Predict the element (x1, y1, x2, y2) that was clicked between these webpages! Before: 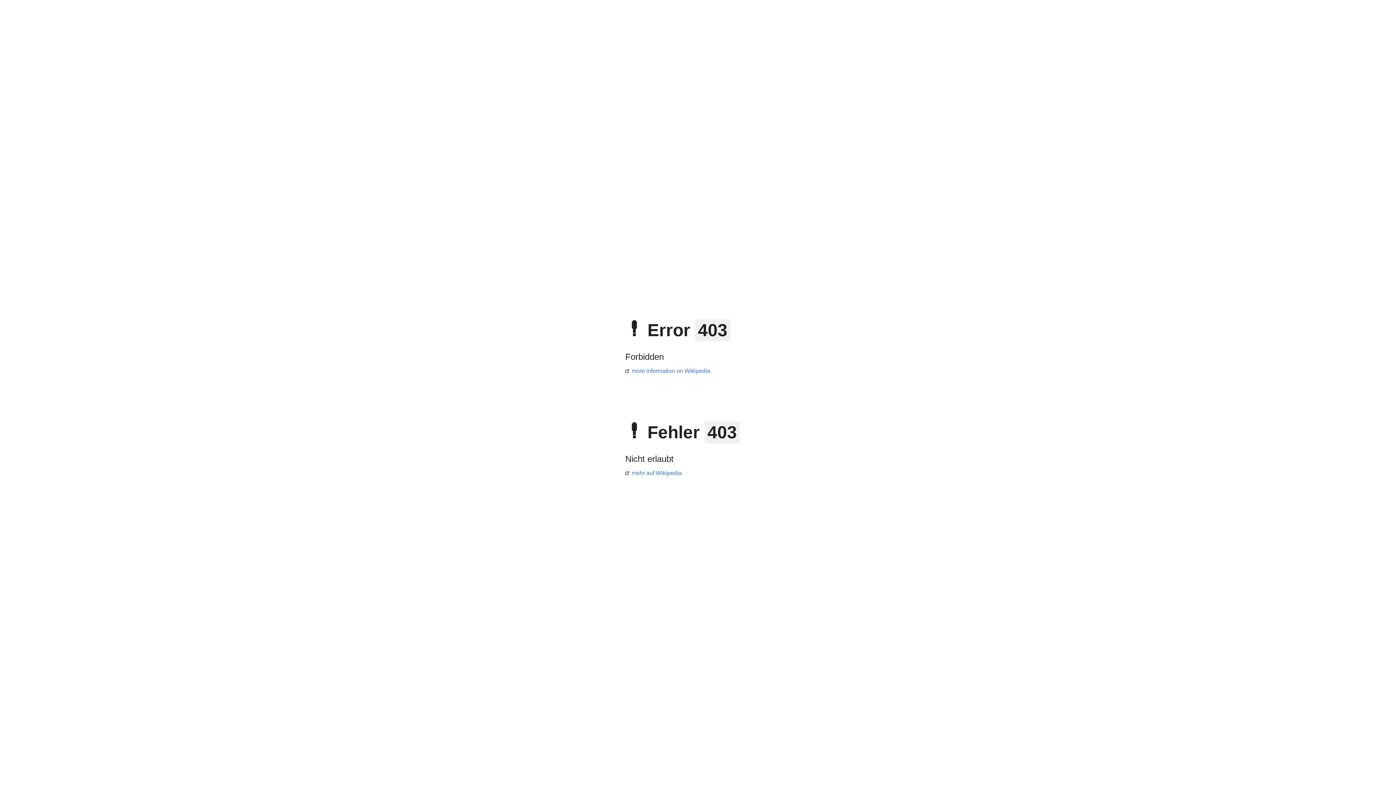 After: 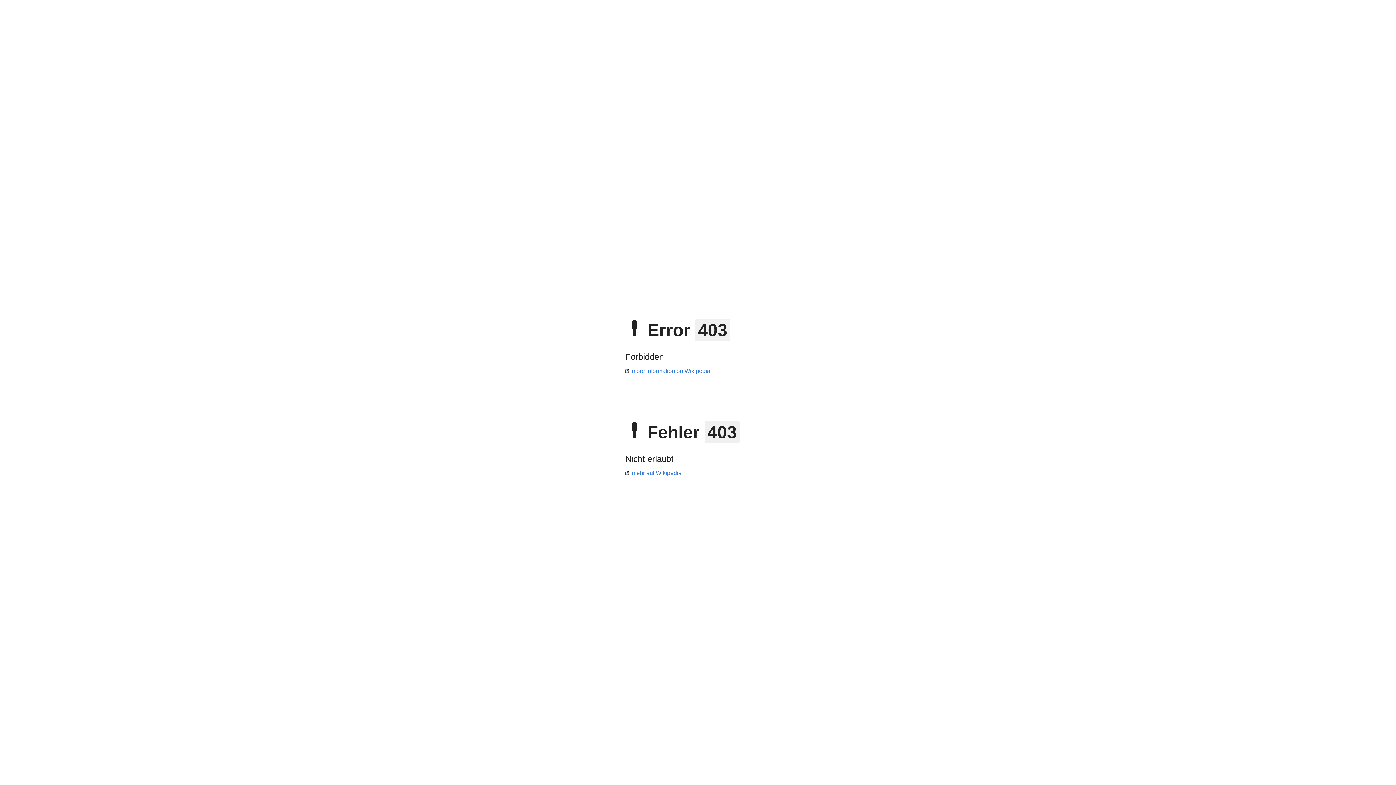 Action: label: more information on Wikipedia bbox: (625, 368, 710, 374)